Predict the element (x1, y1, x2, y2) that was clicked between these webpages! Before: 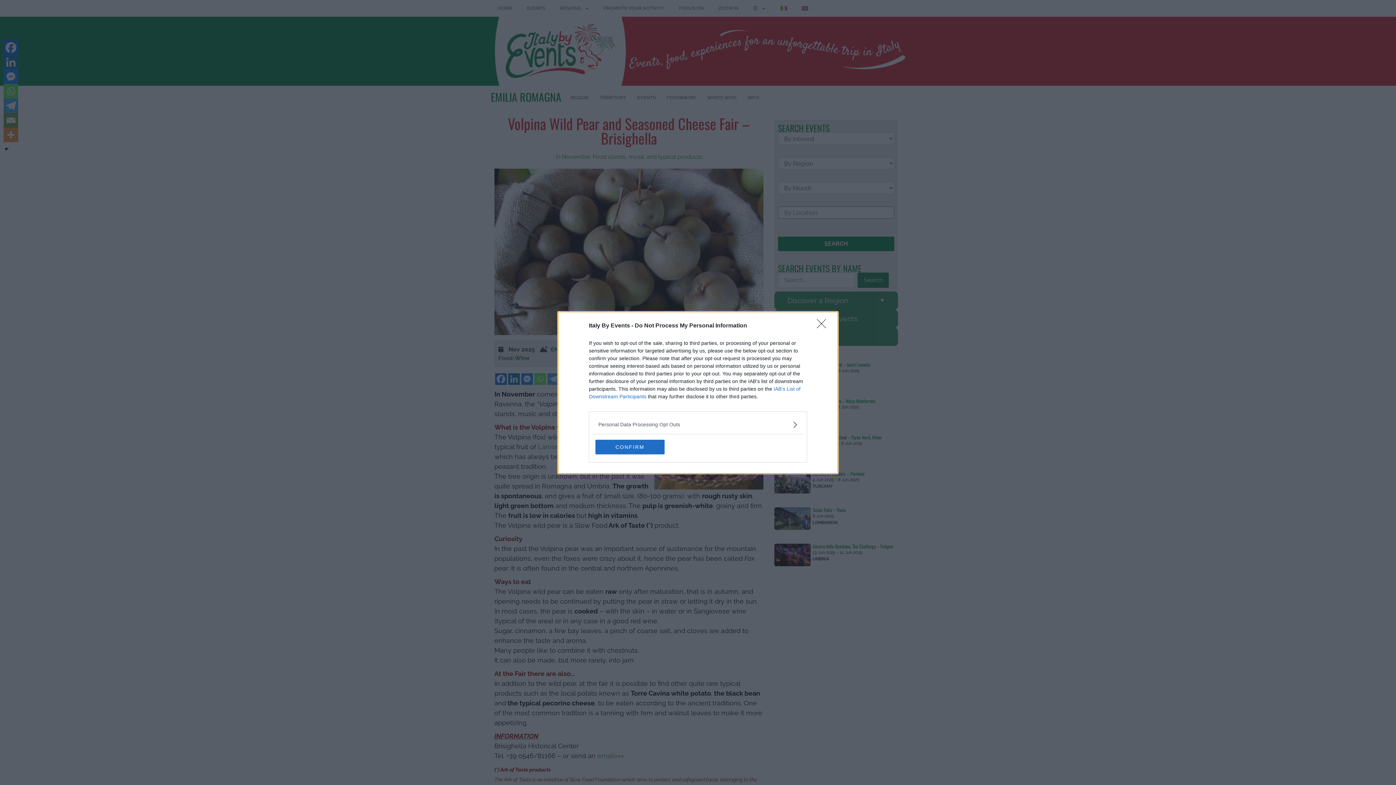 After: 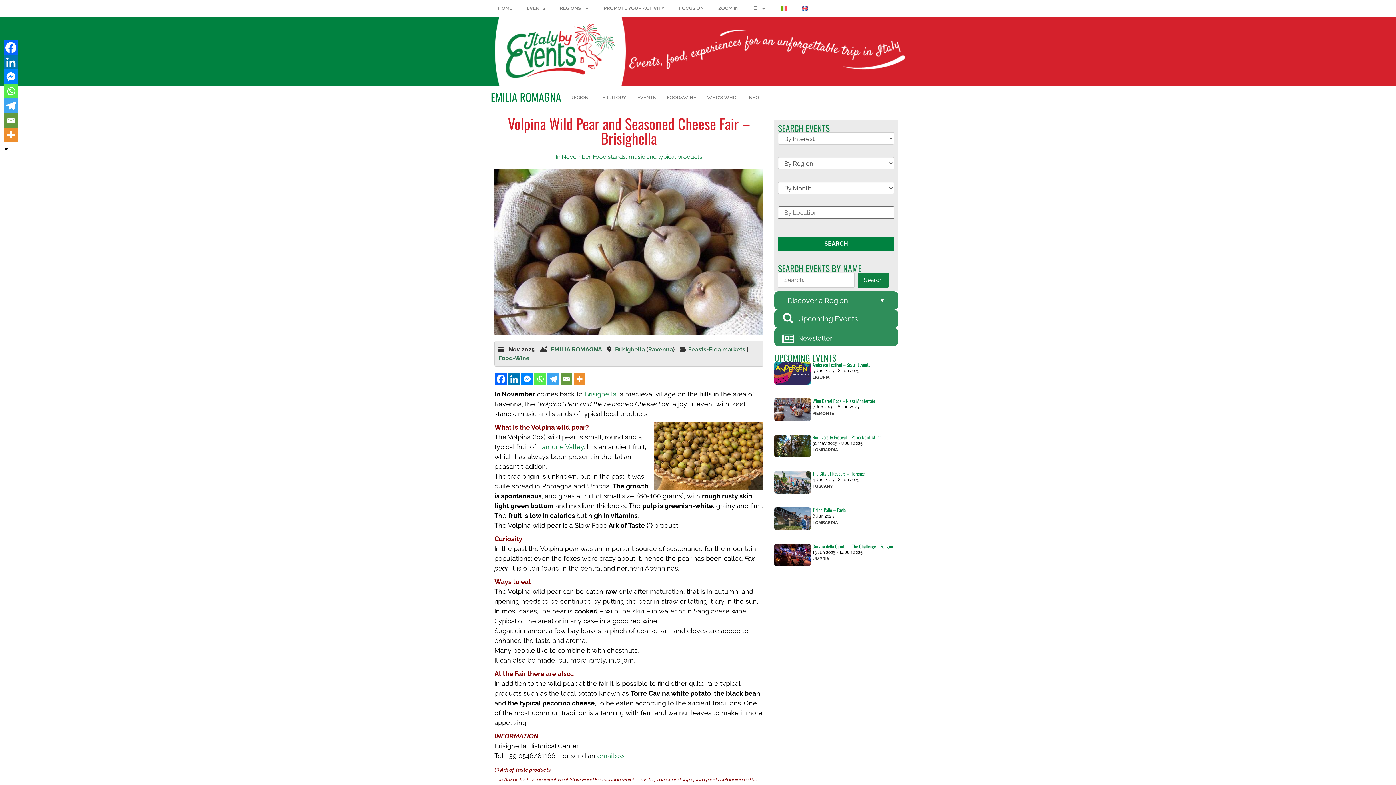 Action: bbox: (817, 319, 830, 332) label: Close